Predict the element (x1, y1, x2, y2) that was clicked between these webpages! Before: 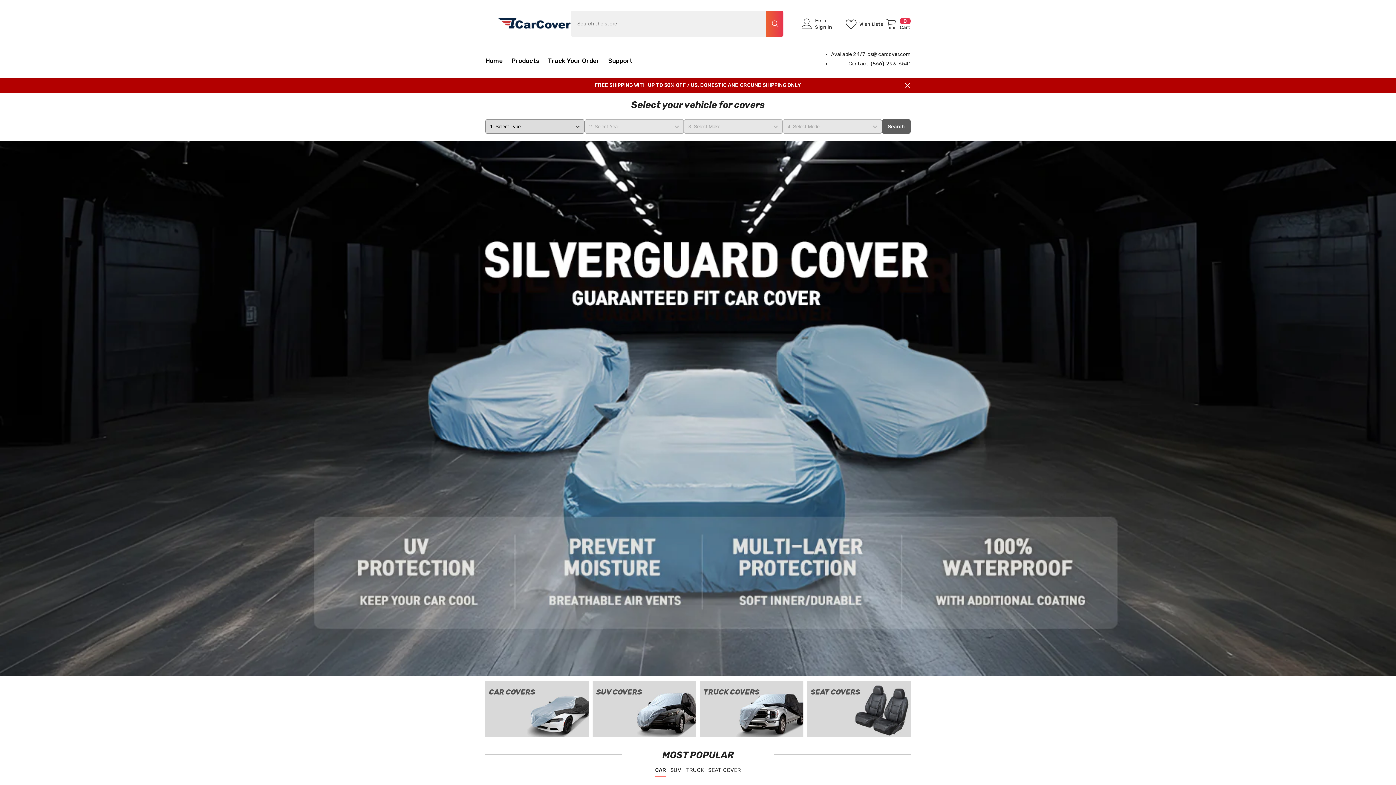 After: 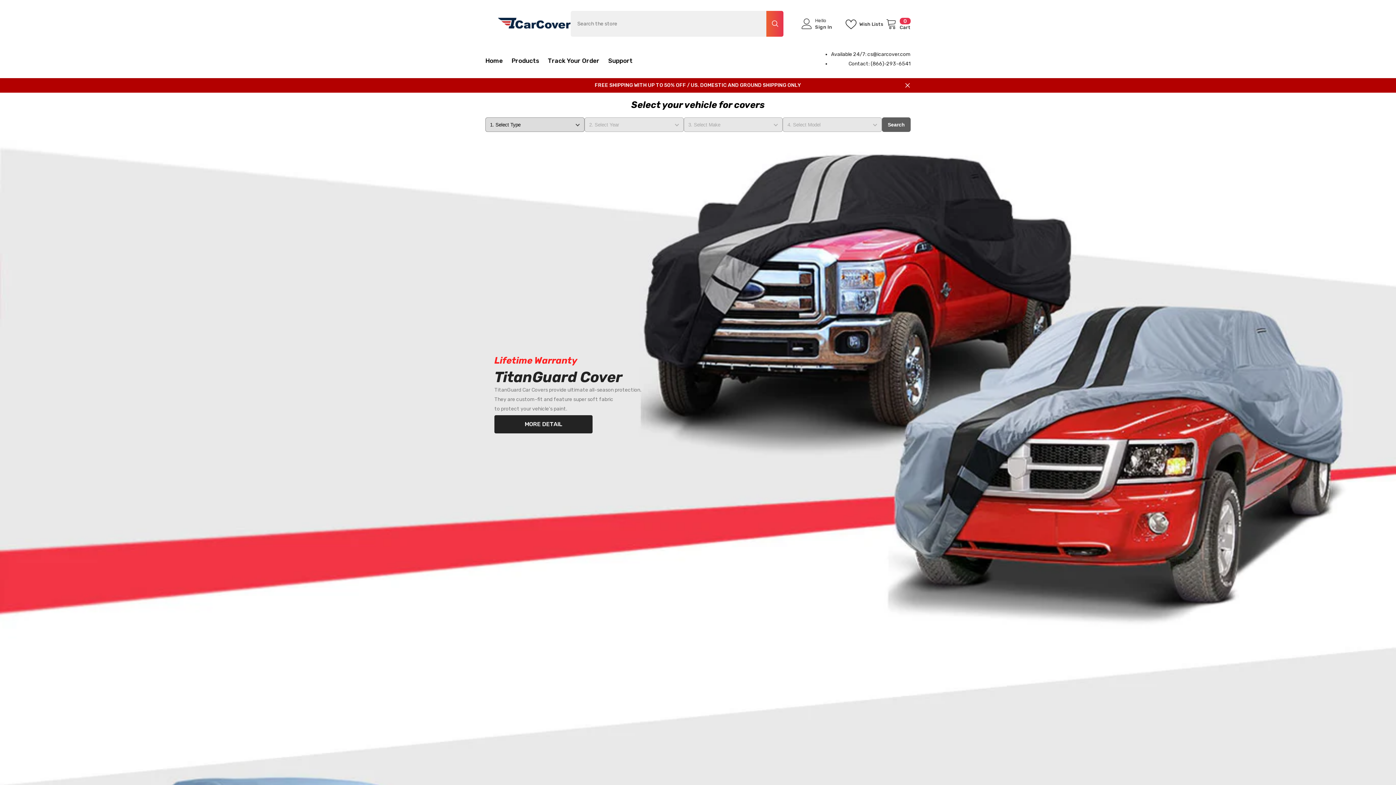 Action: bbox: (700, 681, 803, 737)